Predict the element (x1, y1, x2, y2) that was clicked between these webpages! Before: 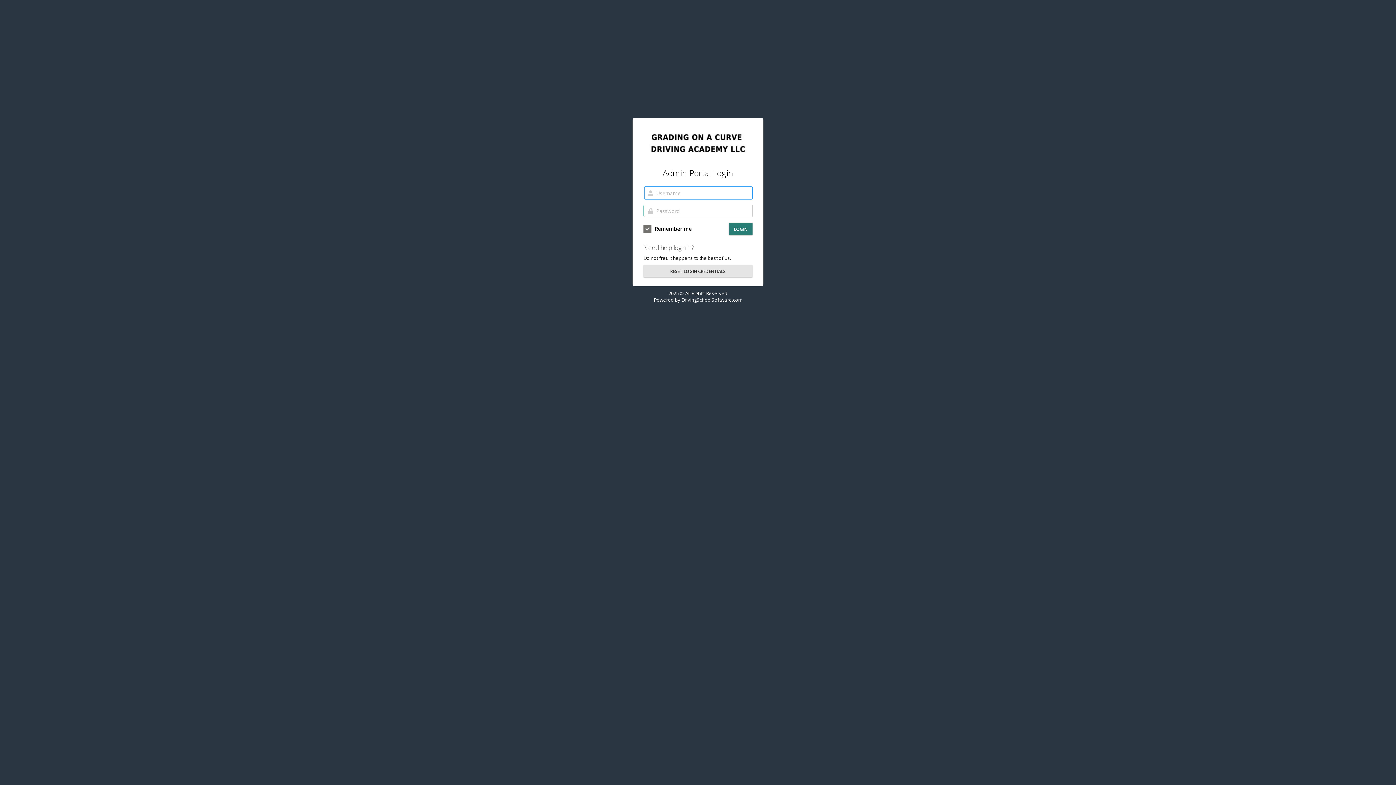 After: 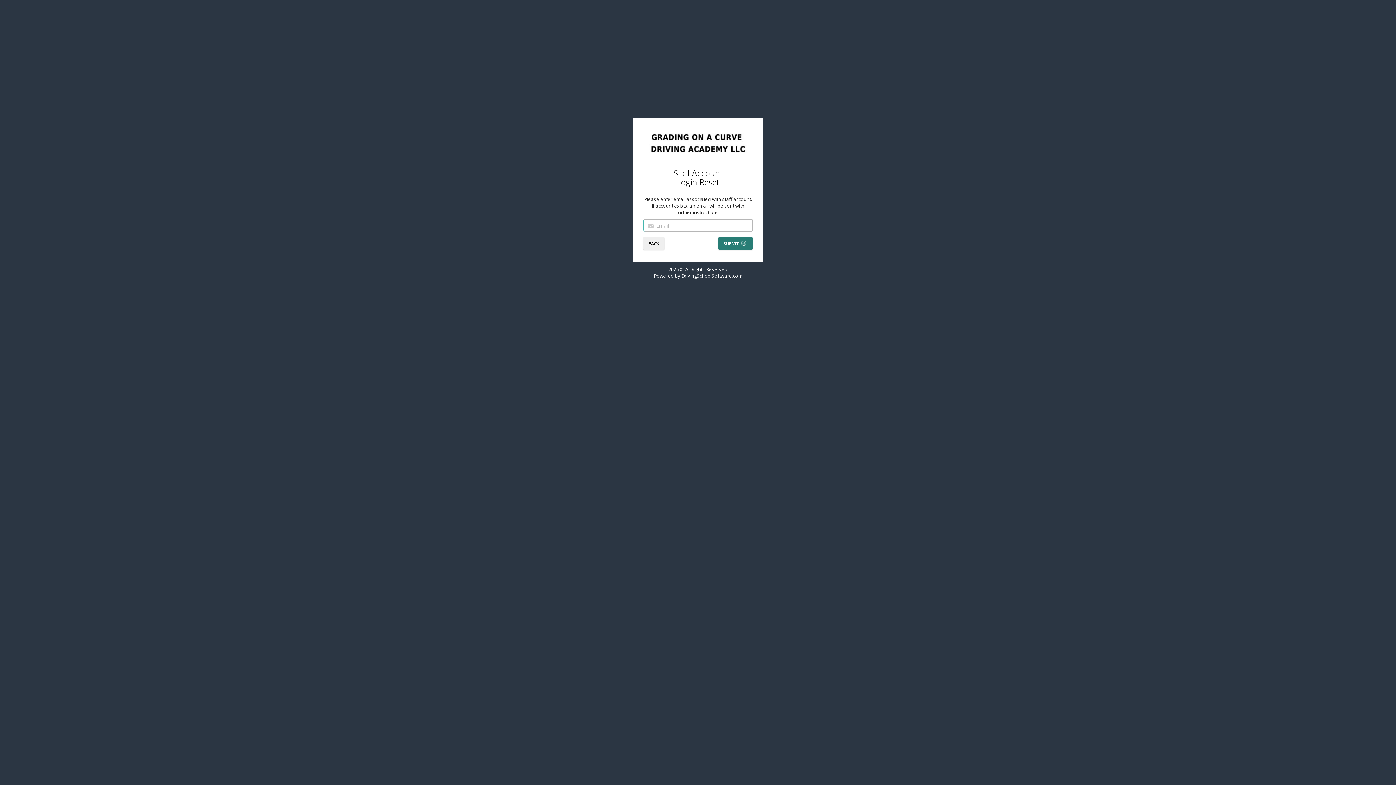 Action: label: RESET LOGIN CREDENTIALS bbox: (643, 265, 752, 277)